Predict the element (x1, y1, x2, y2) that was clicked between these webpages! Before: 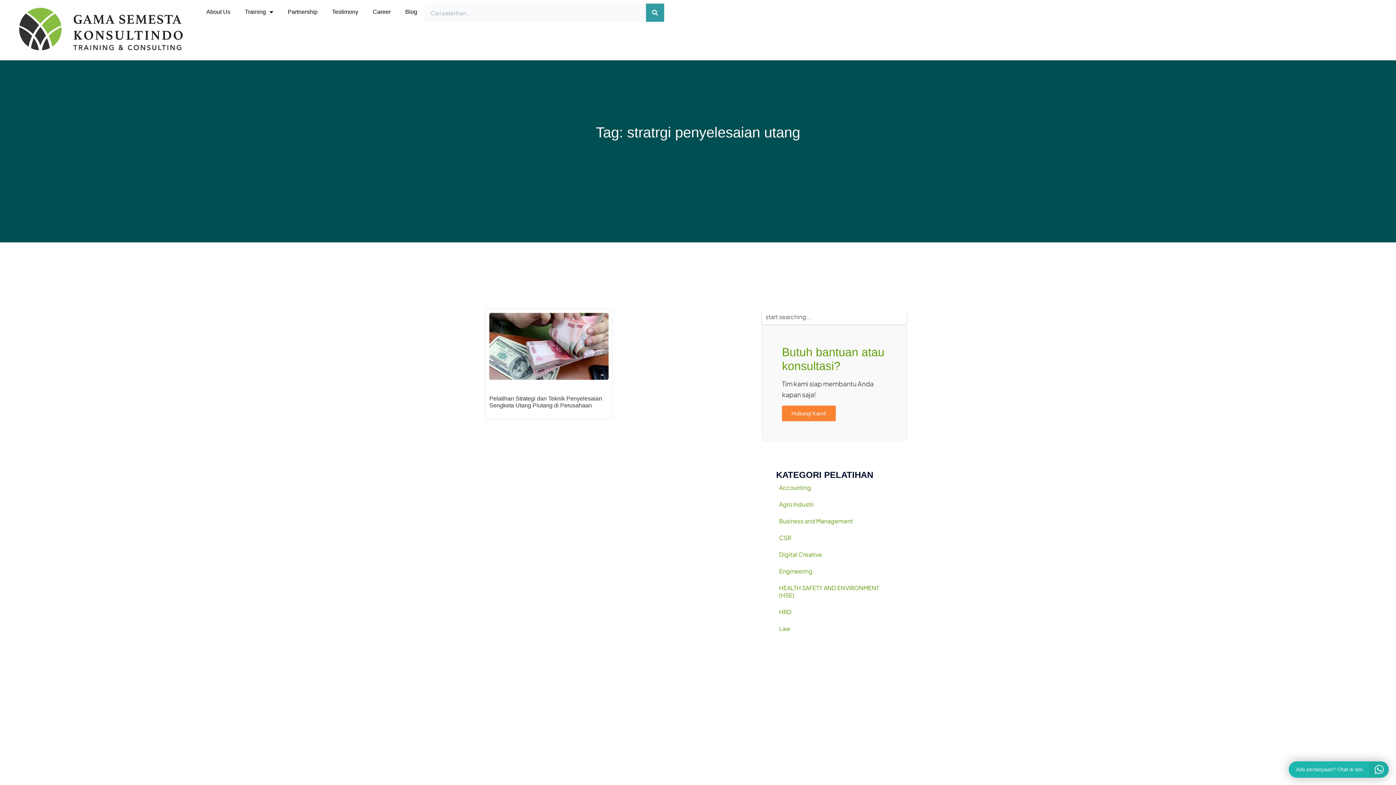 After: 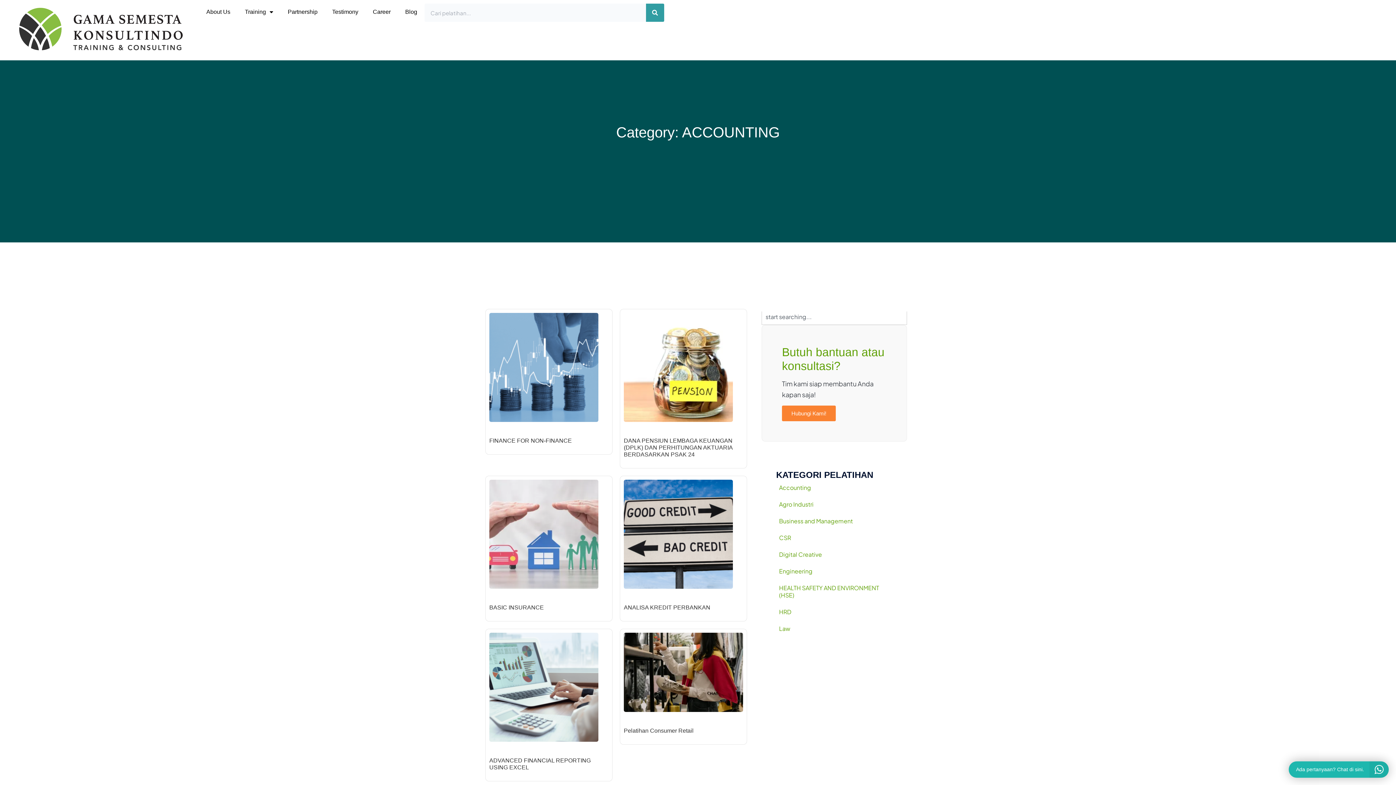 Action: bbox: (776, 479, 892, 496) label: Accounting